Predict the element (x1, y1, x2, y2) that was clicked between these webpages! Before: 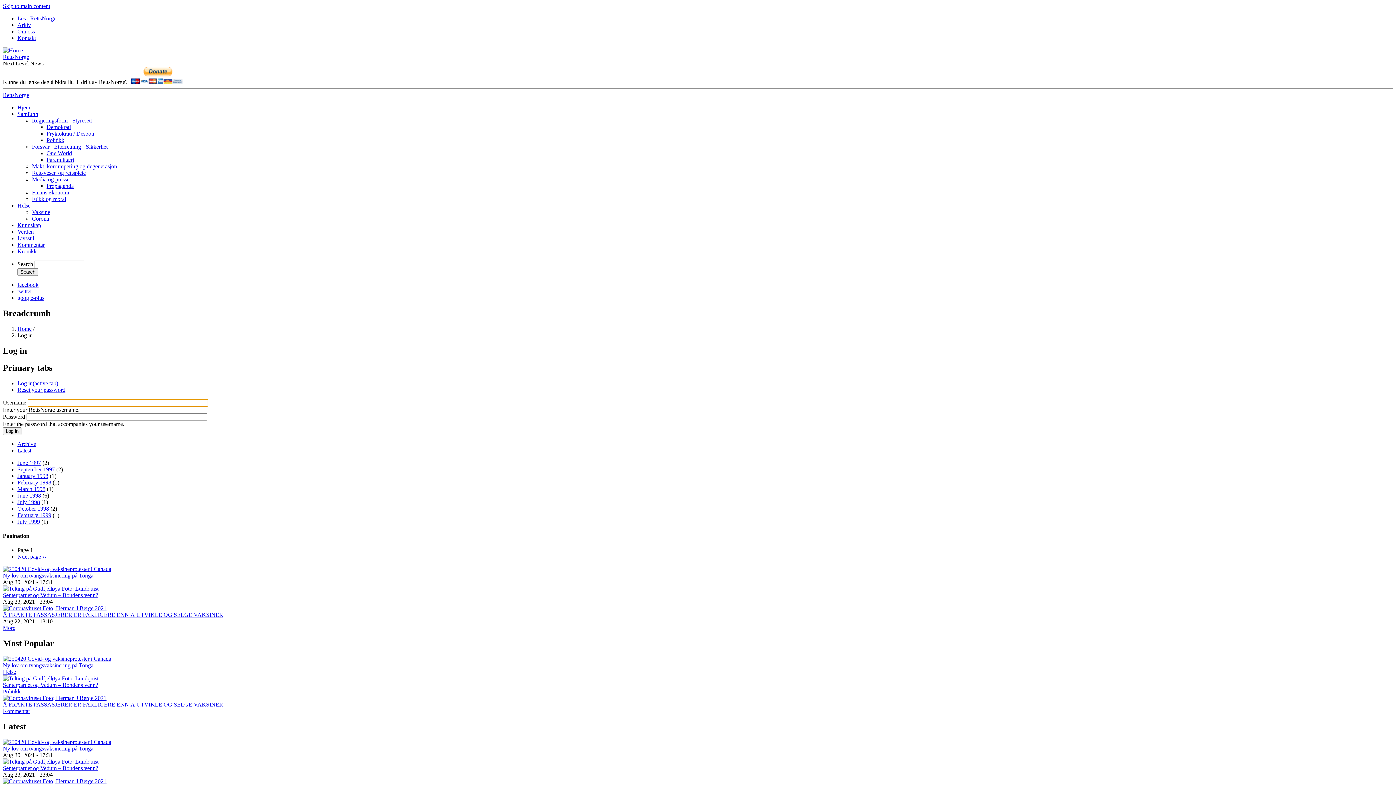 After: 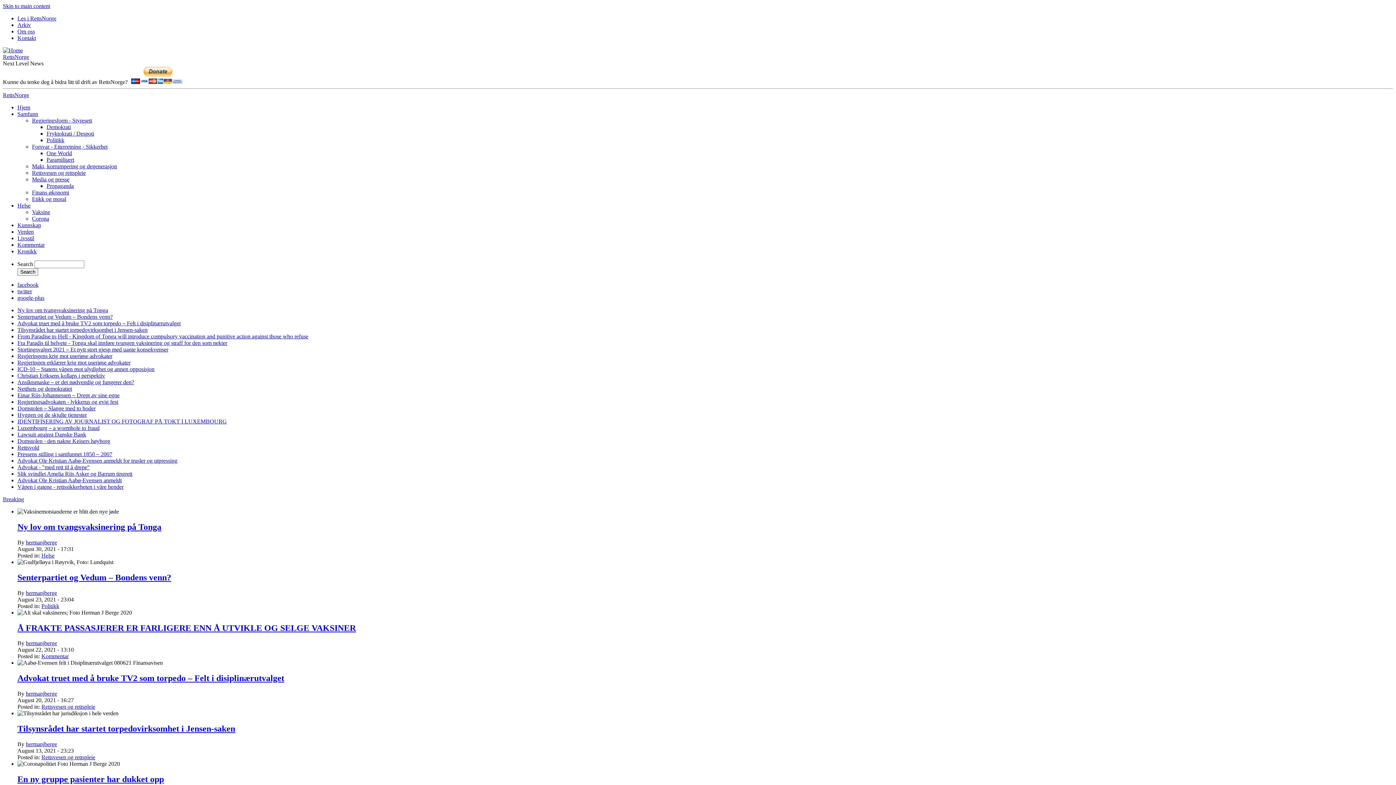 Action: label: RettsNorge bbox: (2, 53, 29, 60)